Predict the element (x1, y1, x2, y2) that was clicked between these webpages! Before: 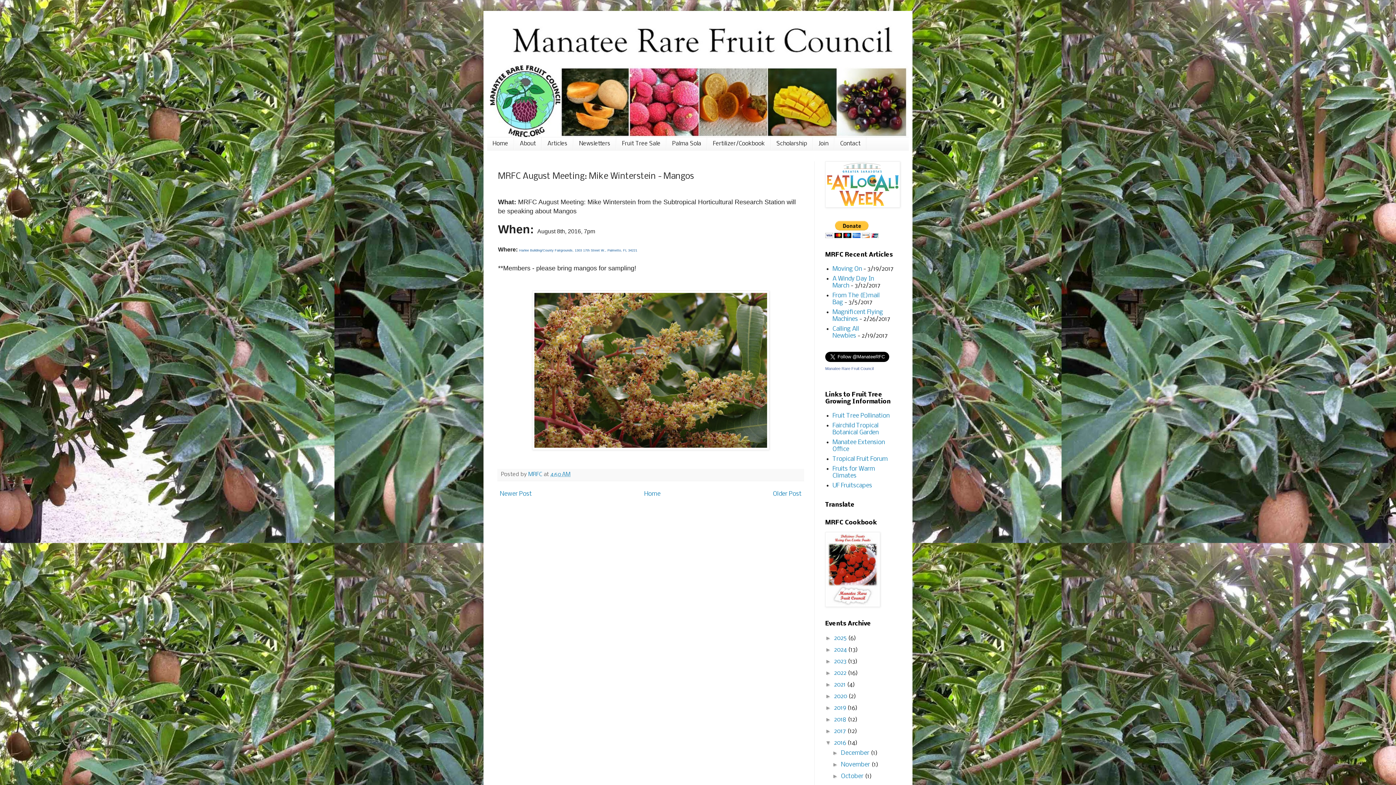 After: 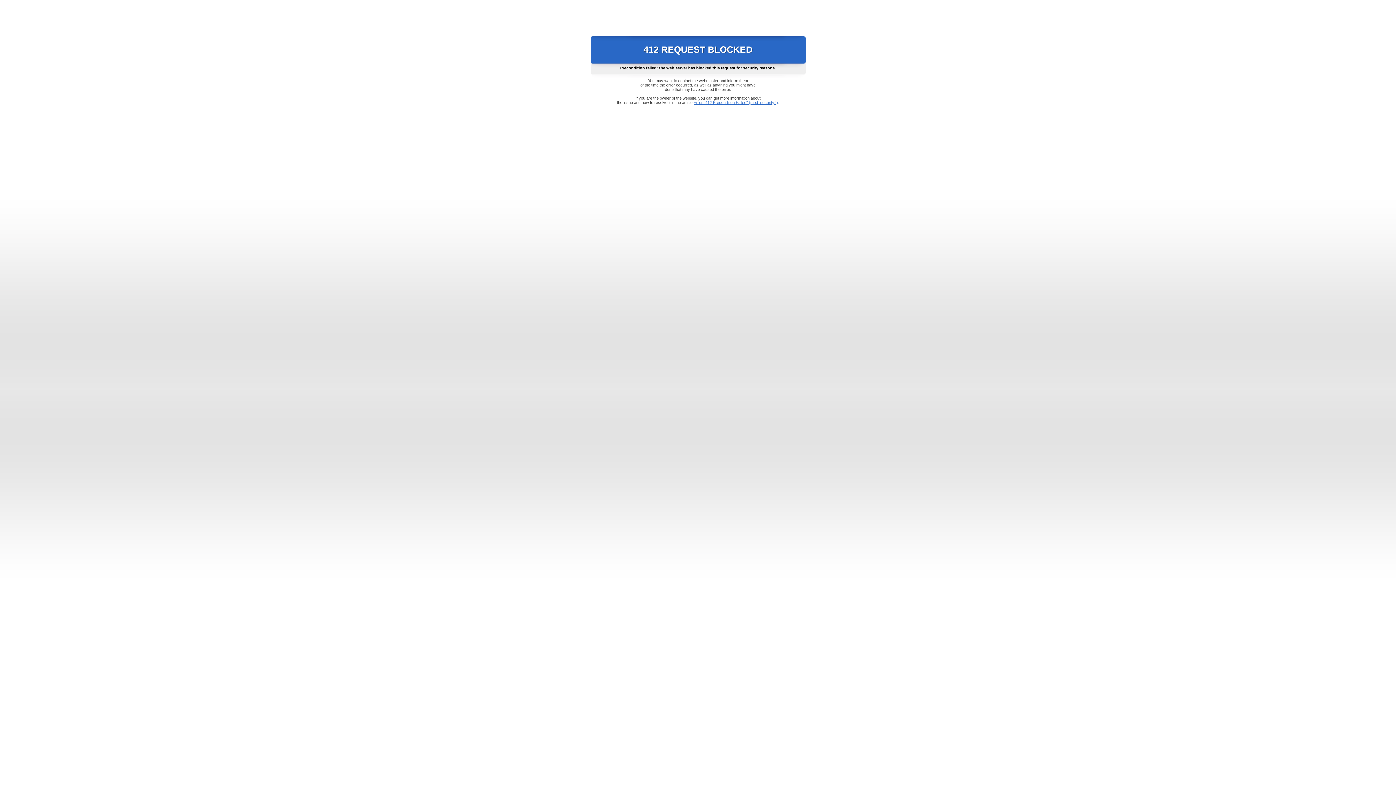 Action: label: Tropical Fruit Forum bbox: (832, 456, 888, 462)